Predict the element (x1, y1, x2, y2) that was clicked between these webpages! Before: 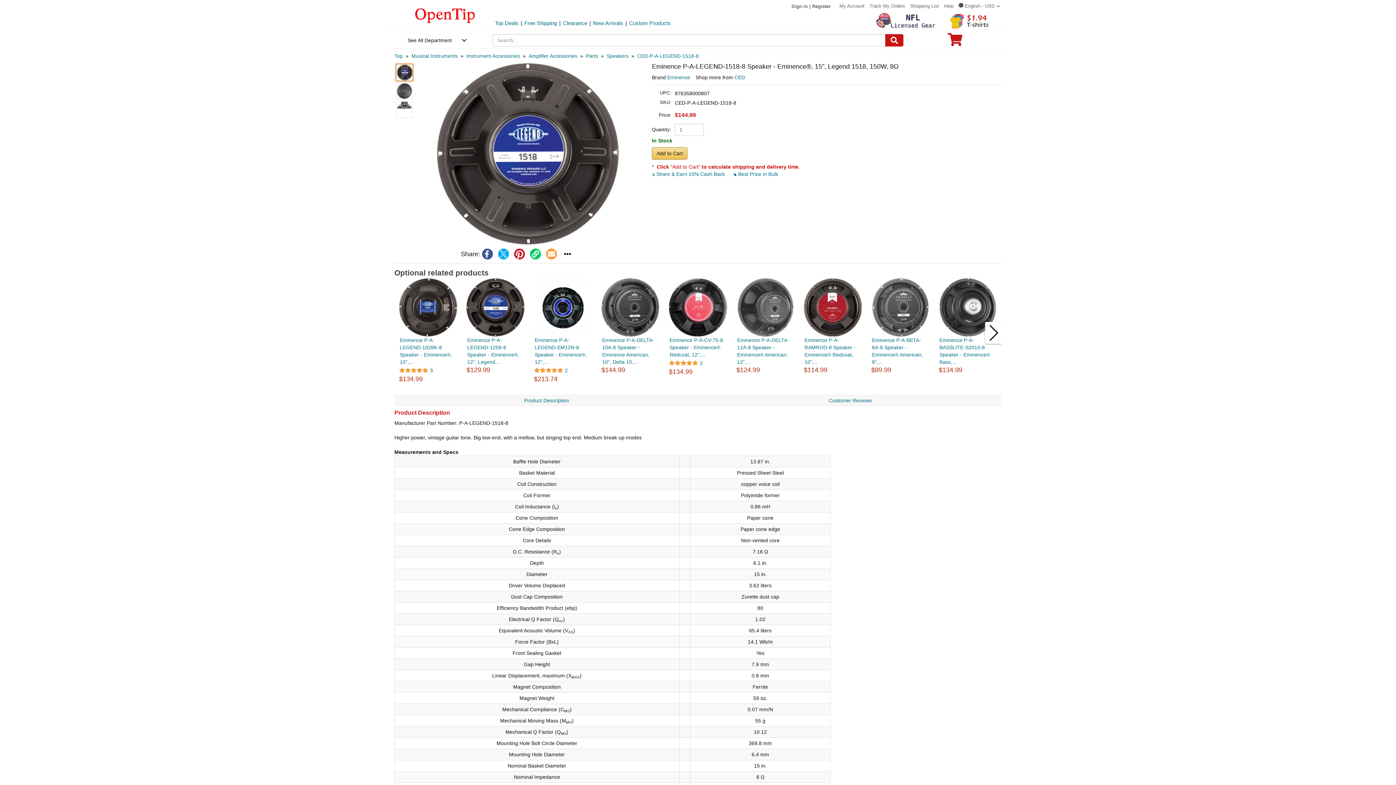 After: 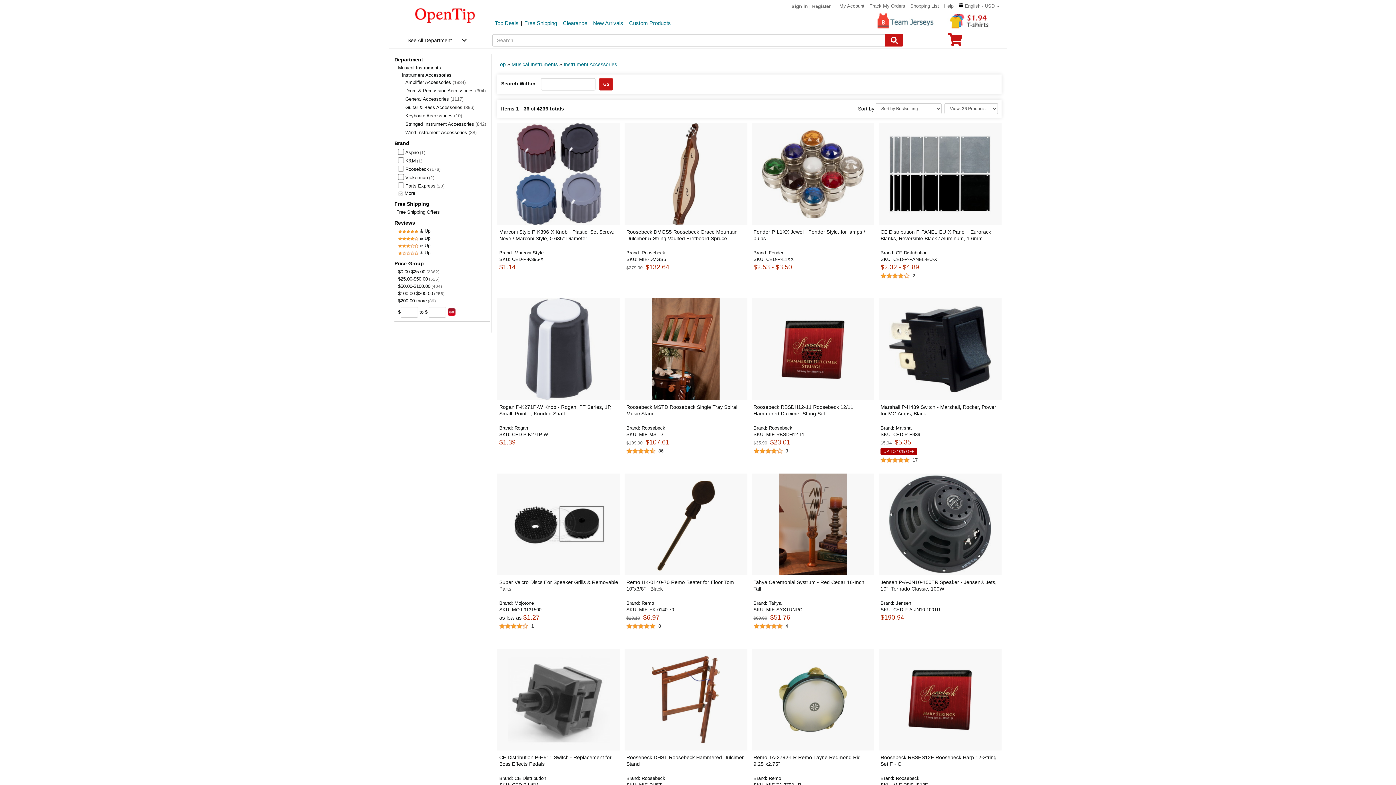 Action: label: category: Instrument Accessories bbox: (466, 53, 520, 58)